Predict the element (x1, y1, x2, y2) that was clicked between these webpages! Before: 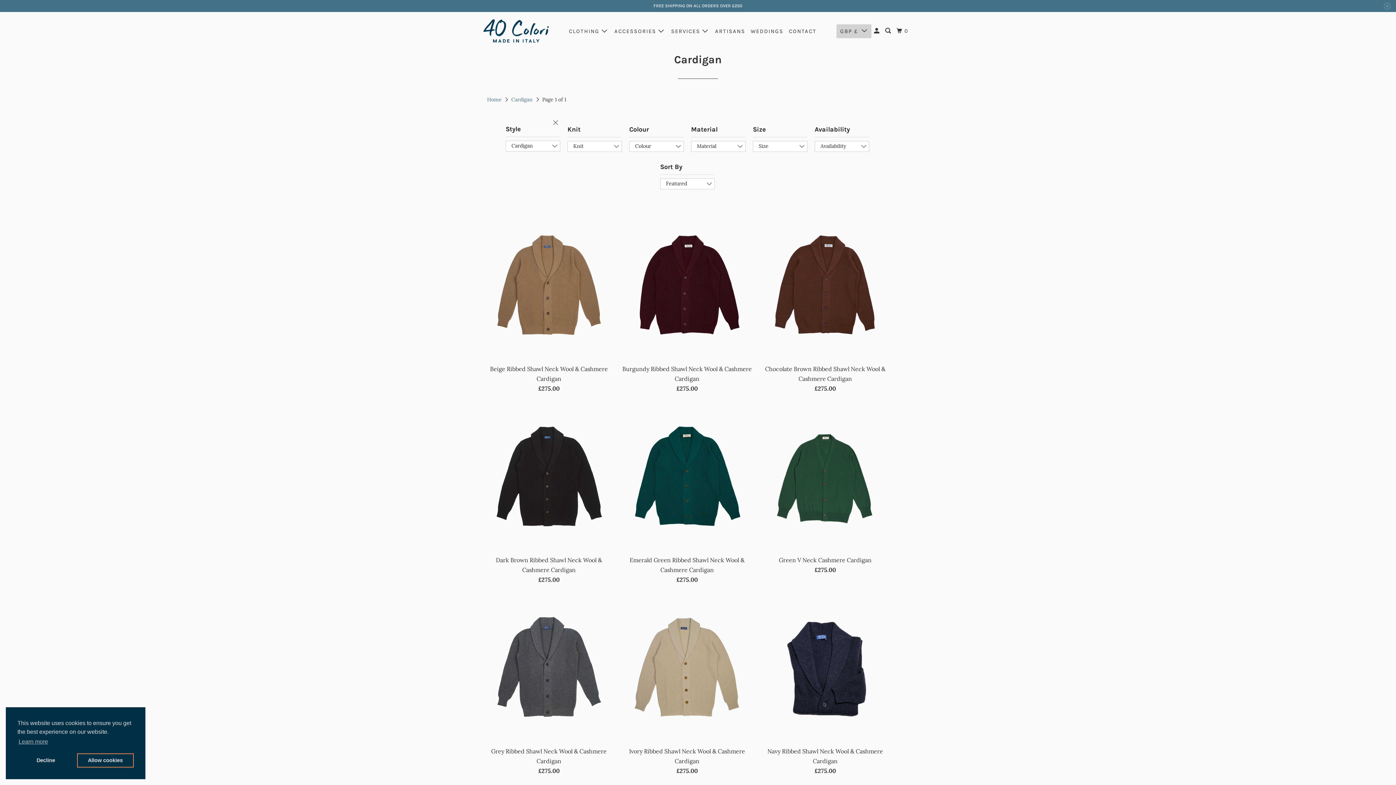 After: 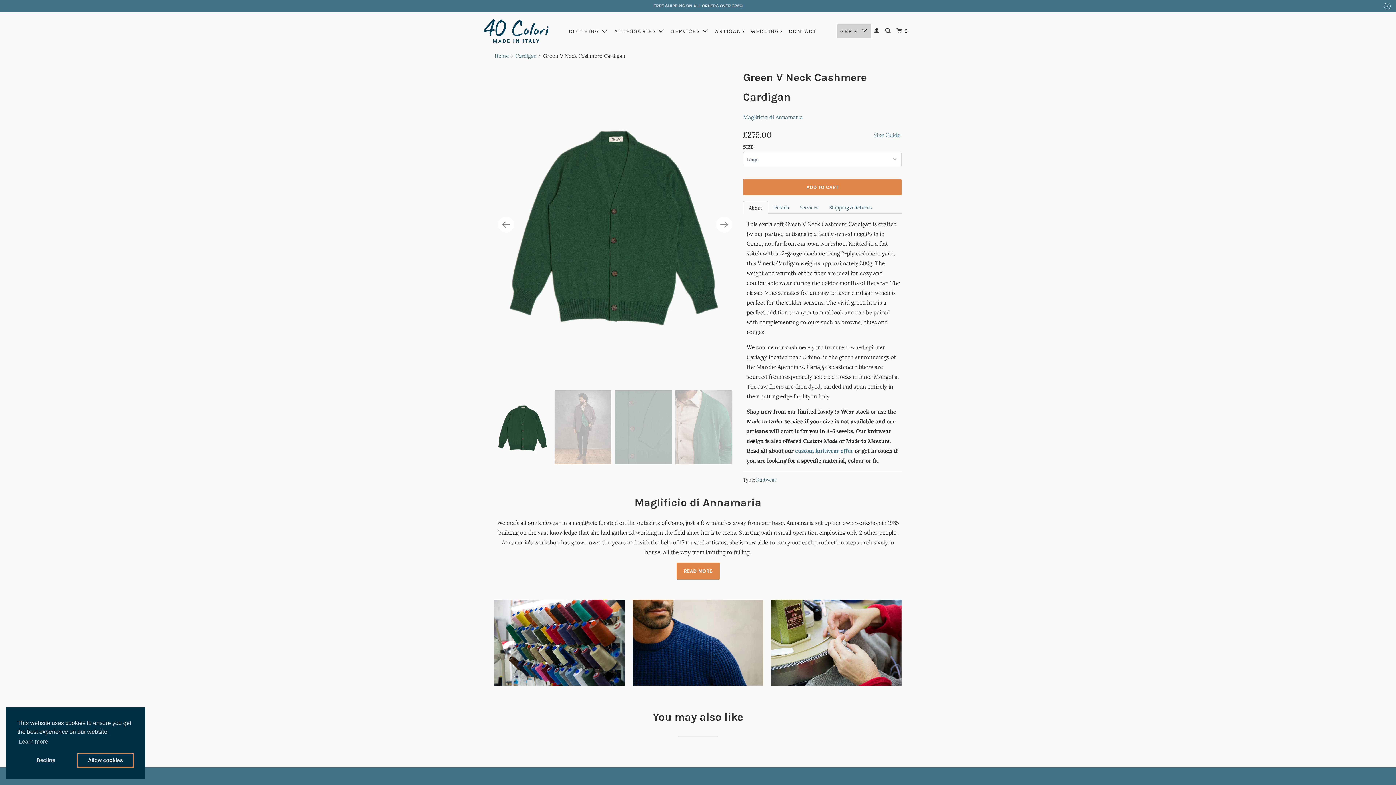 Action: bbox: (759, 404, 890, 575) label: Green V Neck Cashmere Cardigan
£275.00